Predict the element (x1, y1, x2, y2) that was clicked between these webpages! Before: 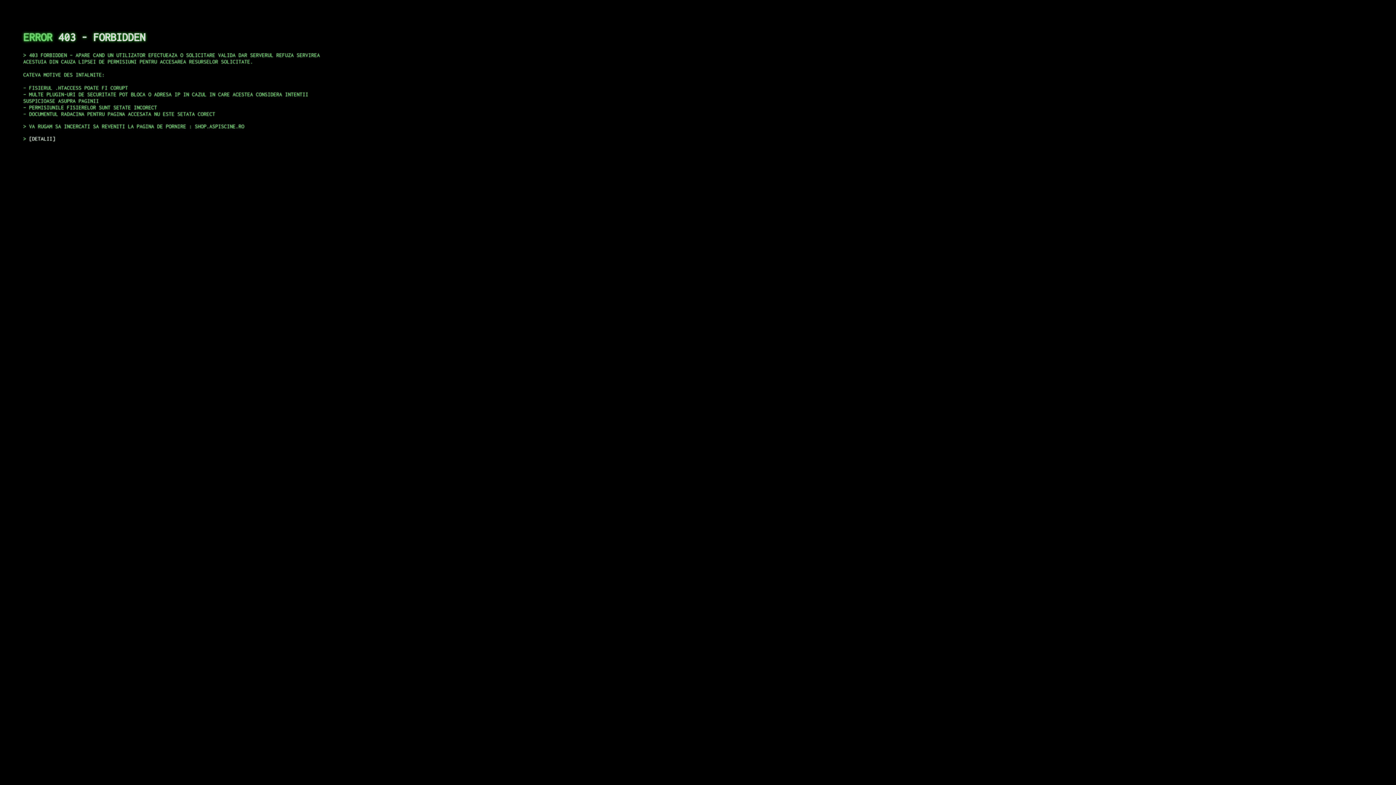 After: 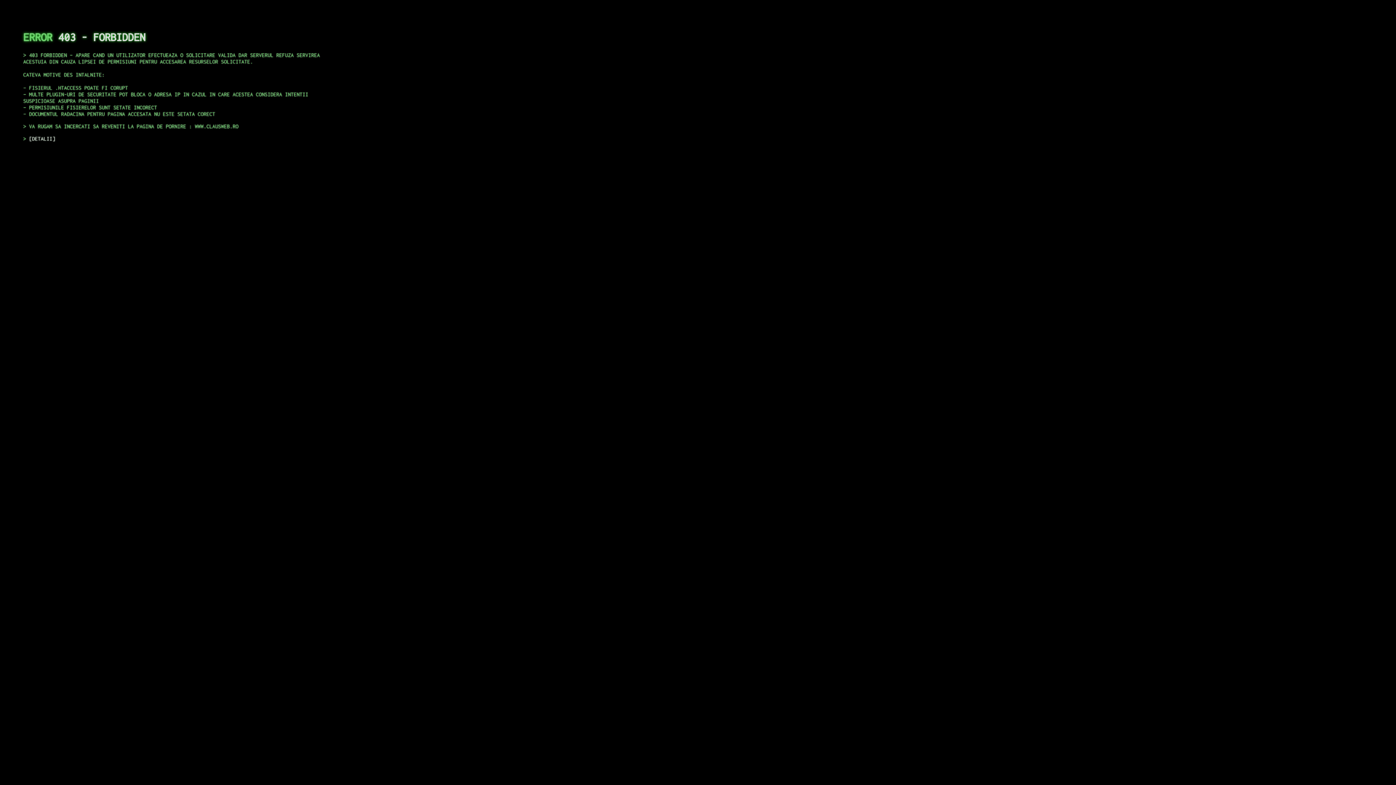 Action: bbox: (29, 135, 55, 141) label: DETALII